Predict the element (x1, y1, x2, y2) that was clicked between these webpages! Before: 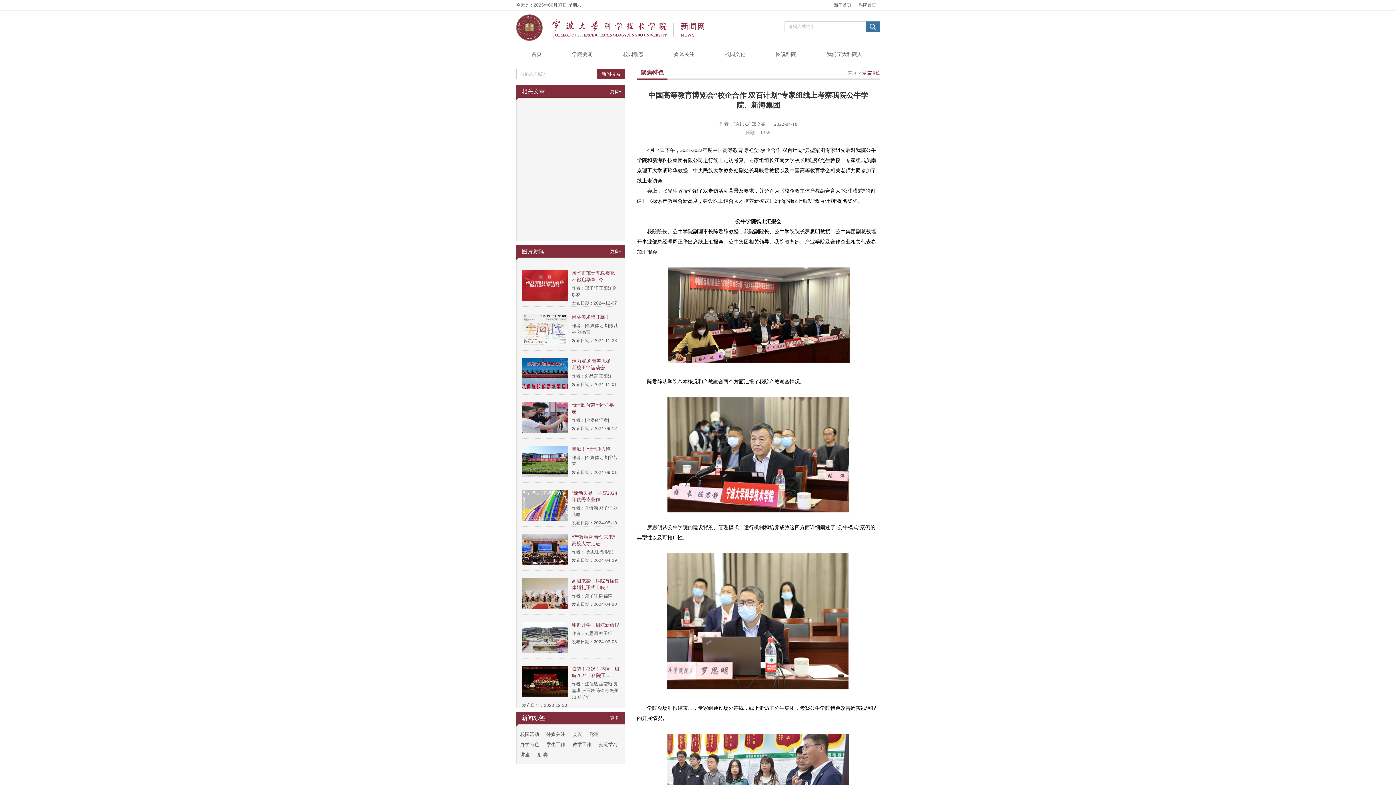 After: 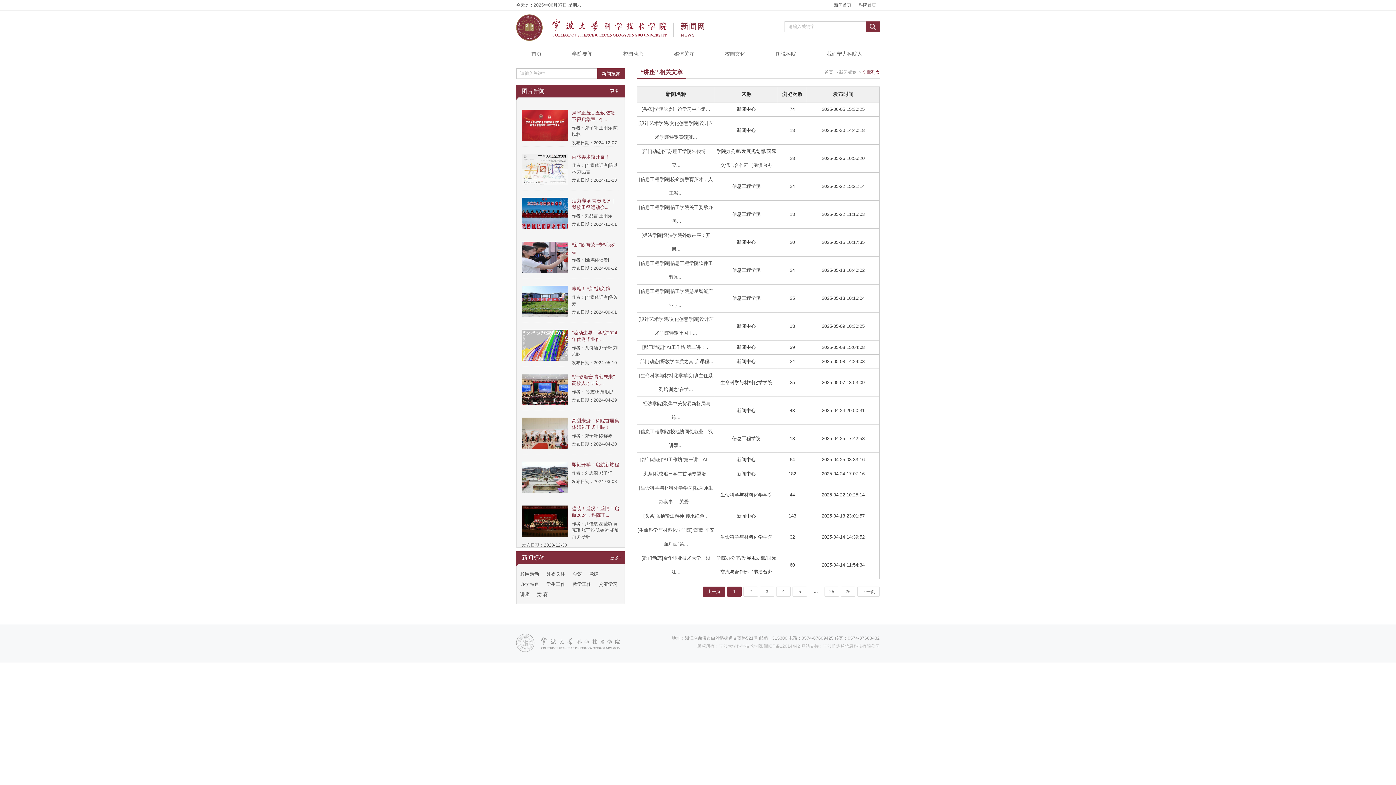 Action: label: 讲座 bbox: (520, 752, 529, 757)